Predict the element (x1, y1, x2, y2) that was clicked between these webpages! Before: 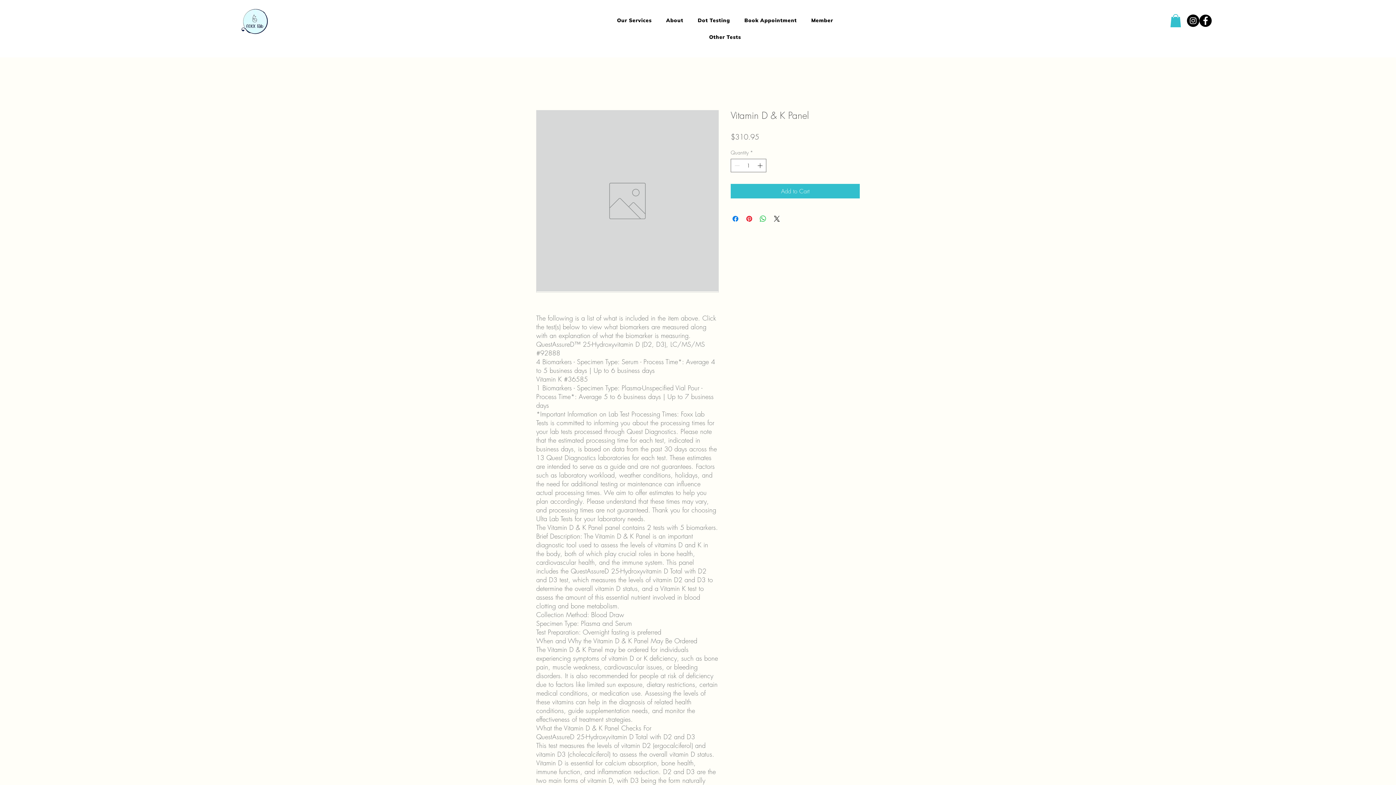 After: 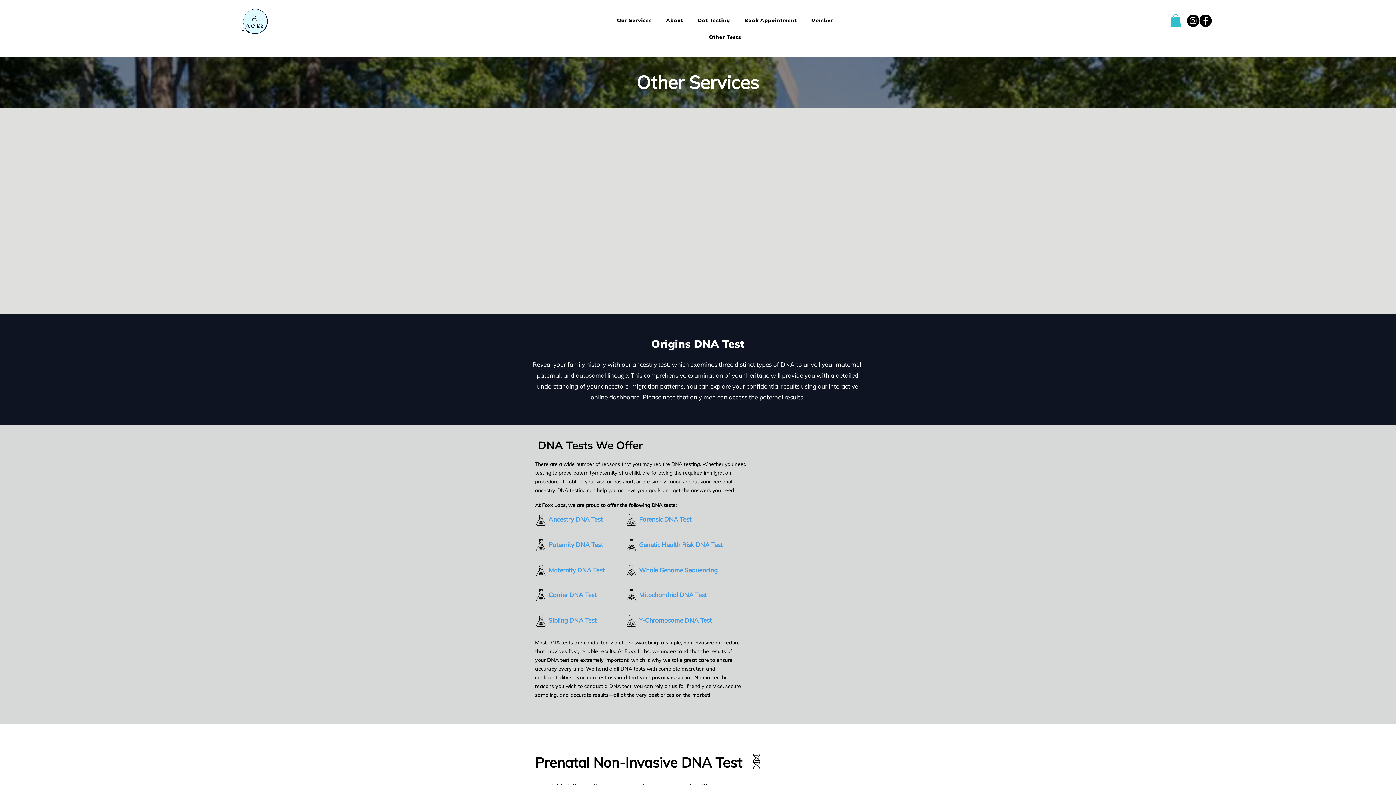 Action: bbox: (611, 30, 839, 44) label: Other Tests